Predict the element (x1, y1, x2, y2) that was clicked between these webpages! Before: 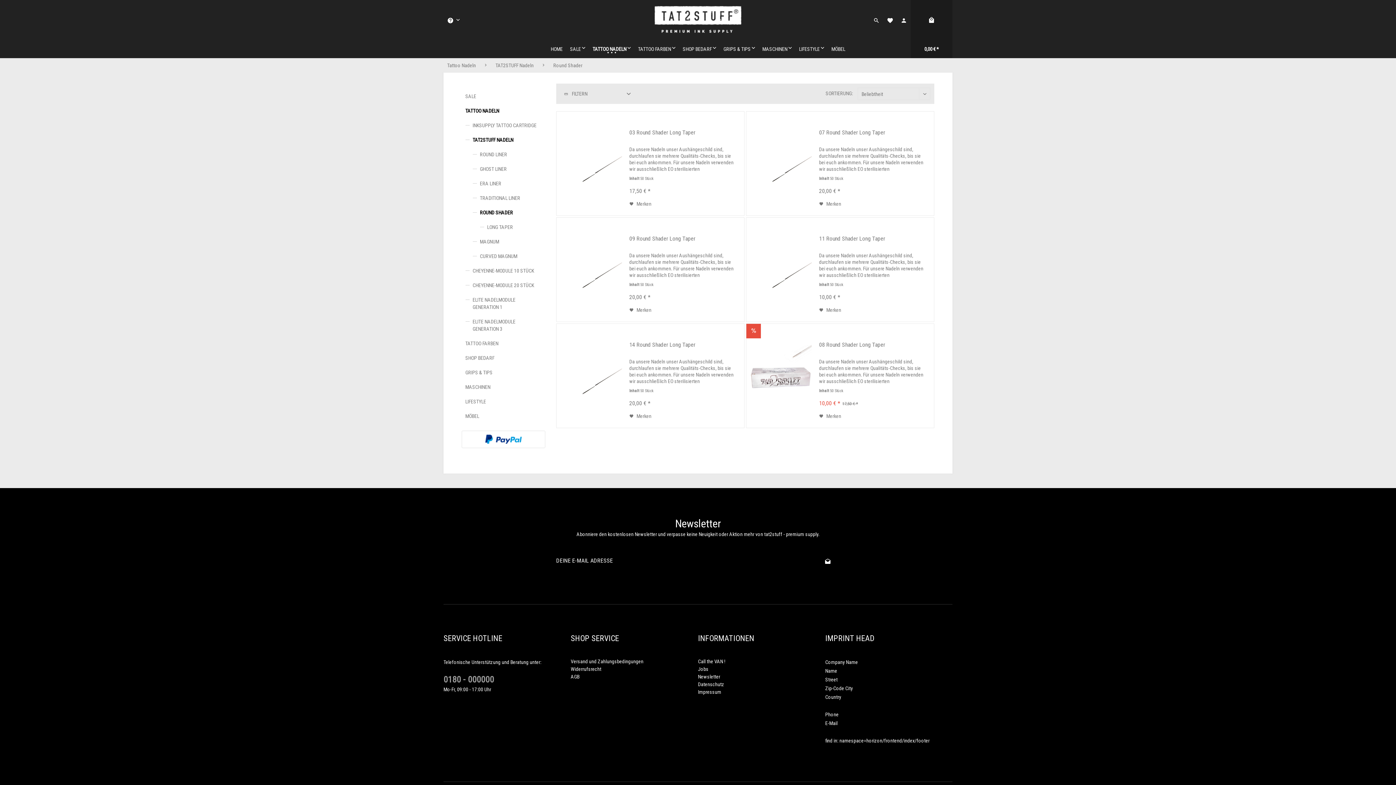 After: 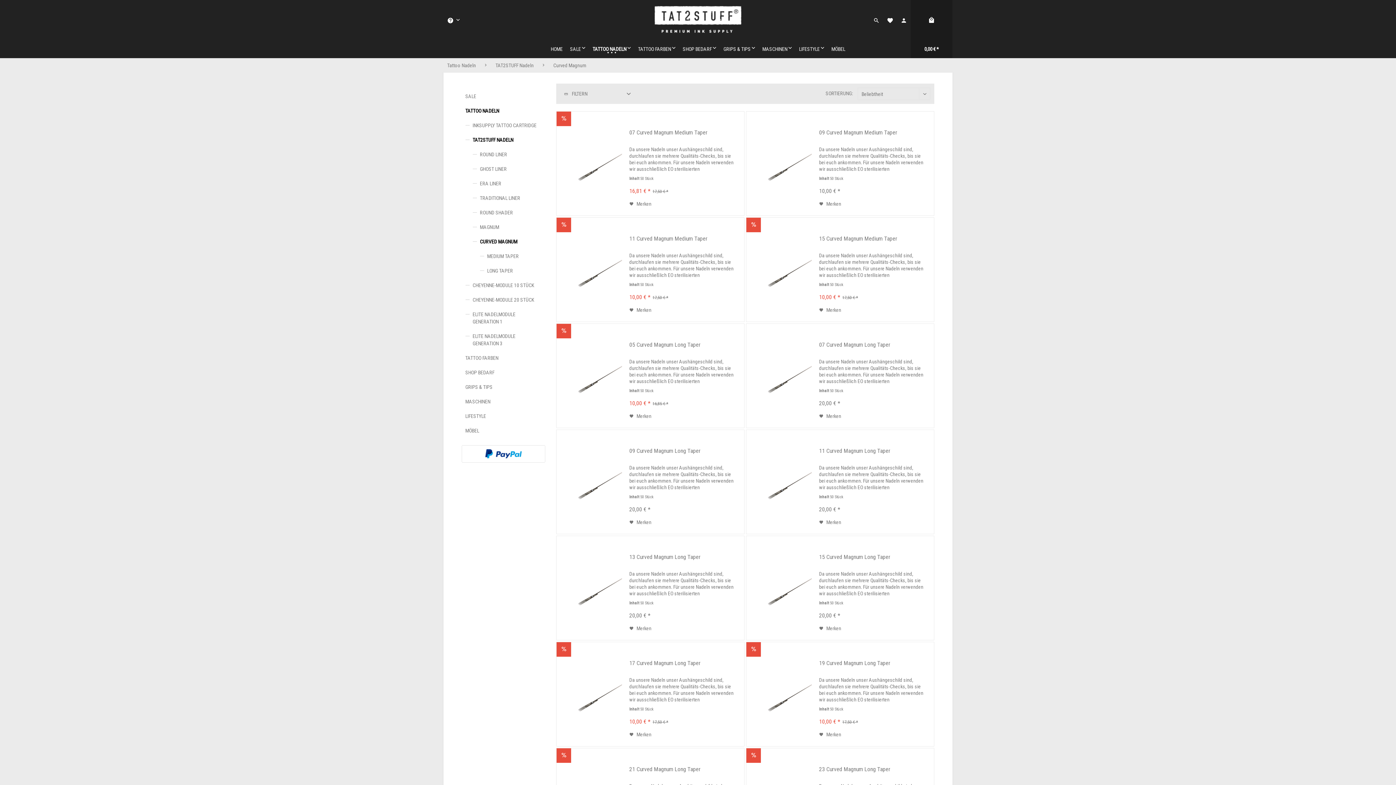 Action: bbox: (476, 249, 545, 263) label: CURVED MAGNUM